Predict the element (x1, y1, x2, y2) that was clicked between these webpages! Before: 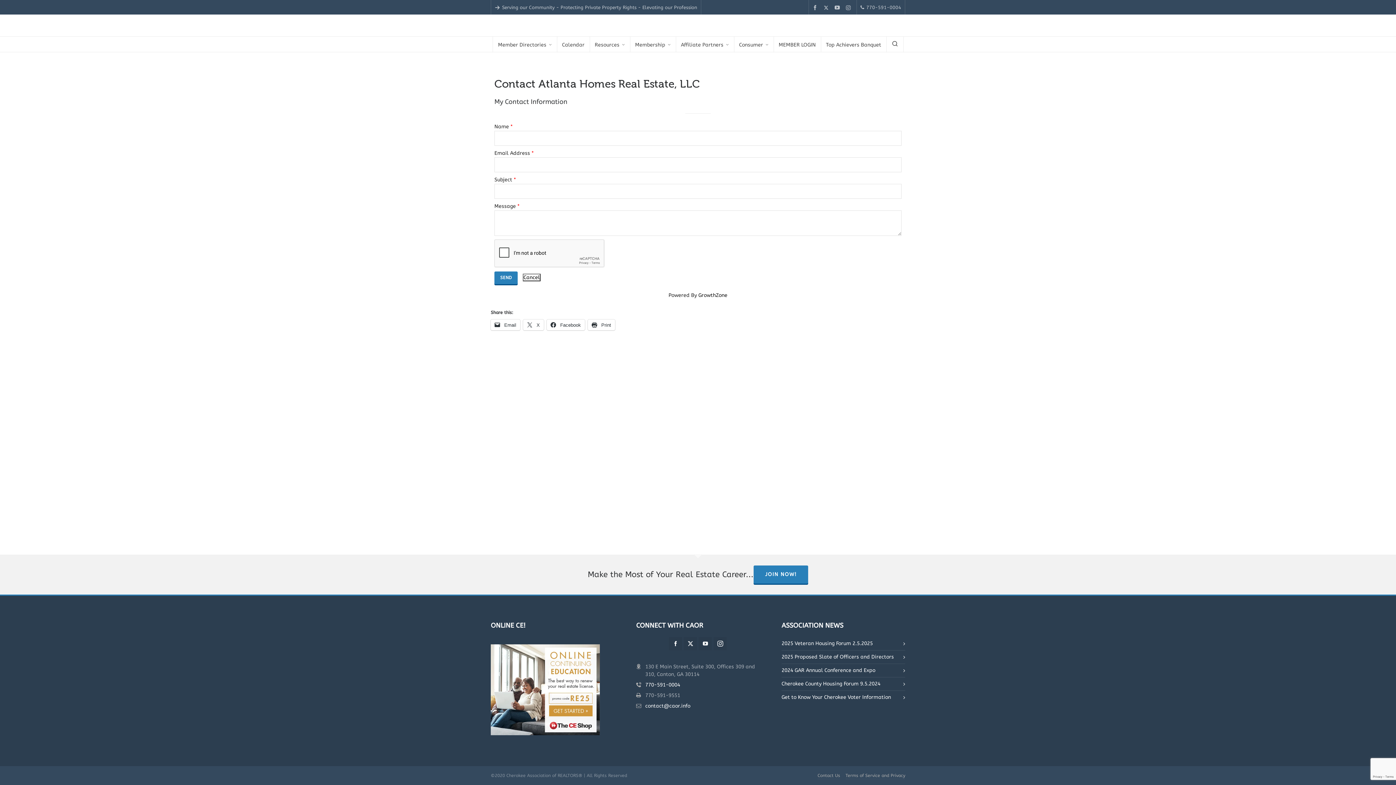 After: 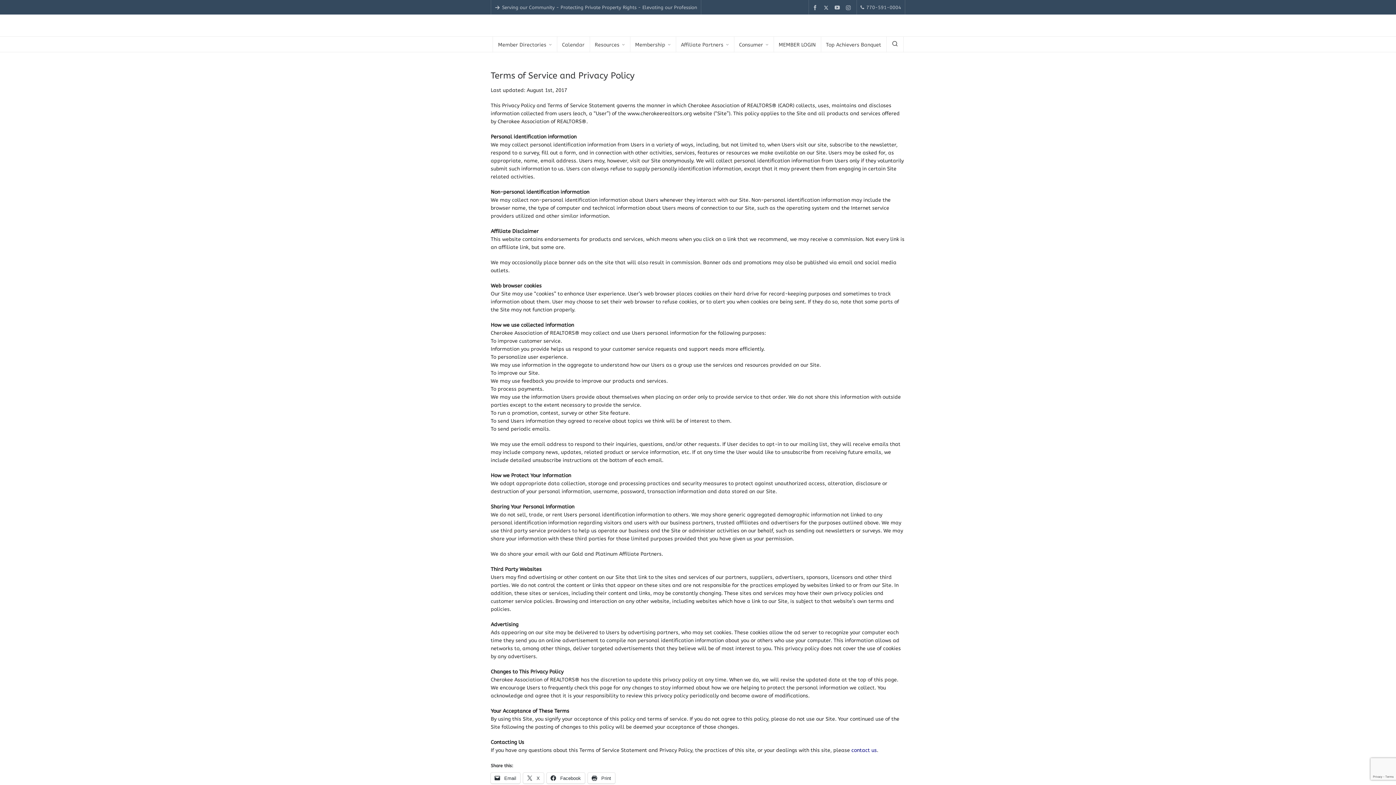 Action: label: Terms of Service and Privacy bbox: (845, 773, 905, 779)